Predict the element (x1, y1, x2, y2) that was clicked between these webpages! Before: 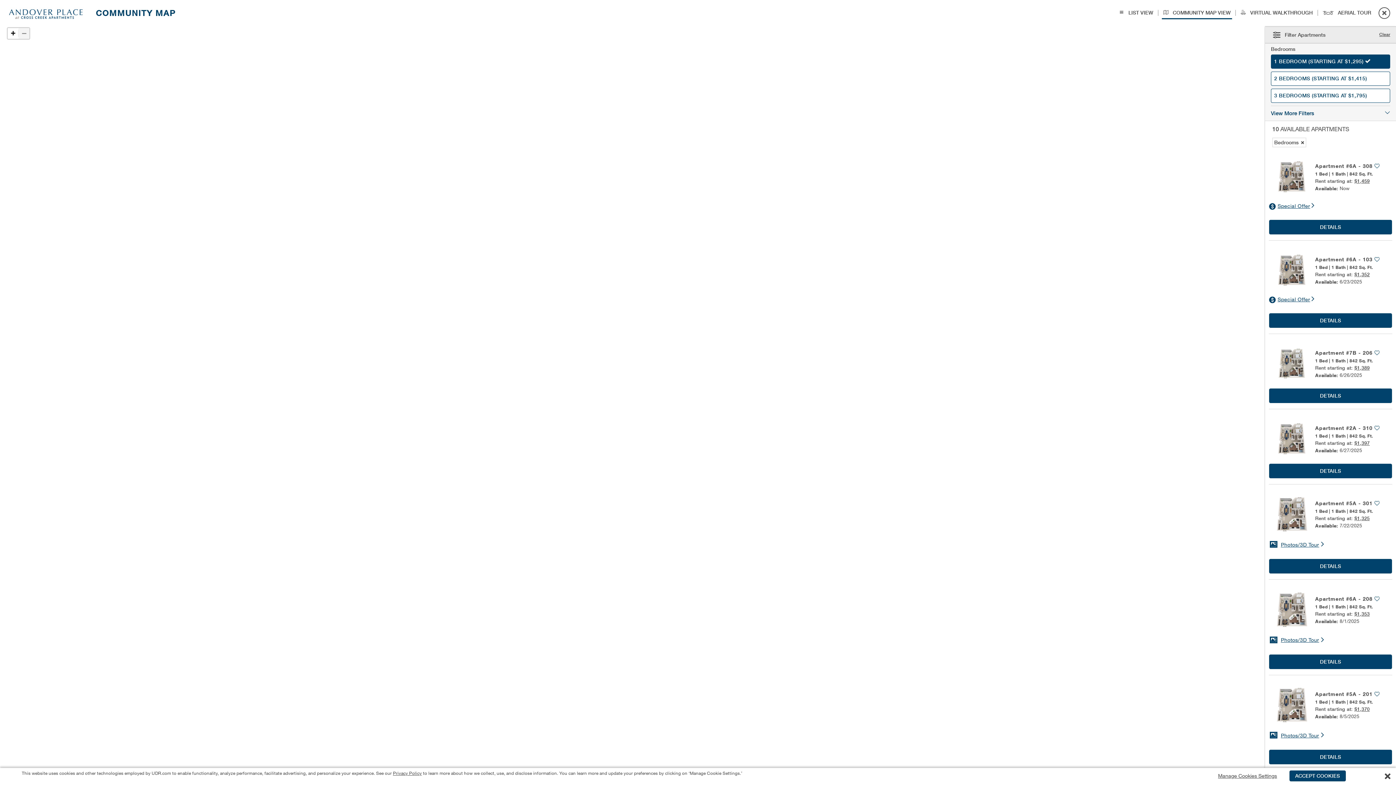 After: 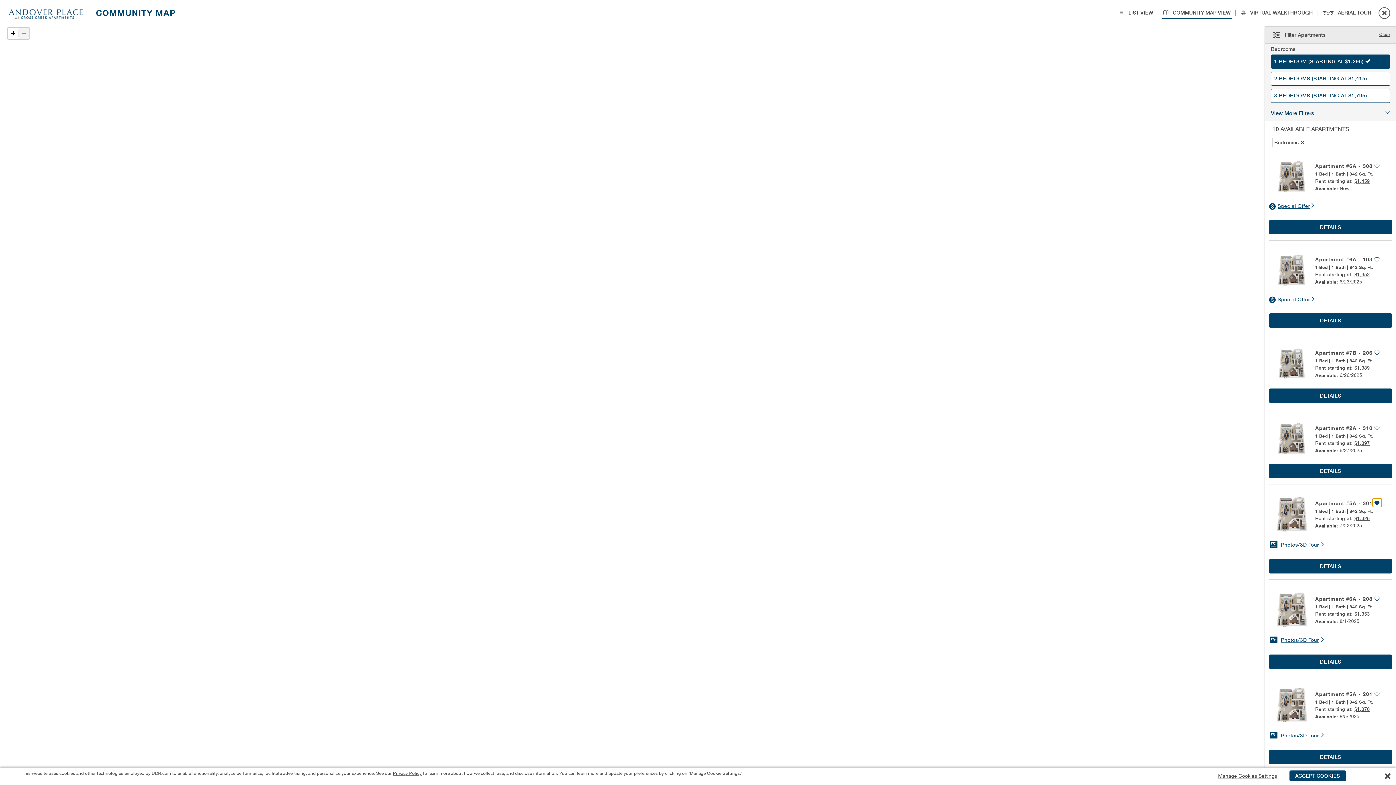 Action: label: Click to add apartment to favorites bbox: (1373, 498, 1381, 507)